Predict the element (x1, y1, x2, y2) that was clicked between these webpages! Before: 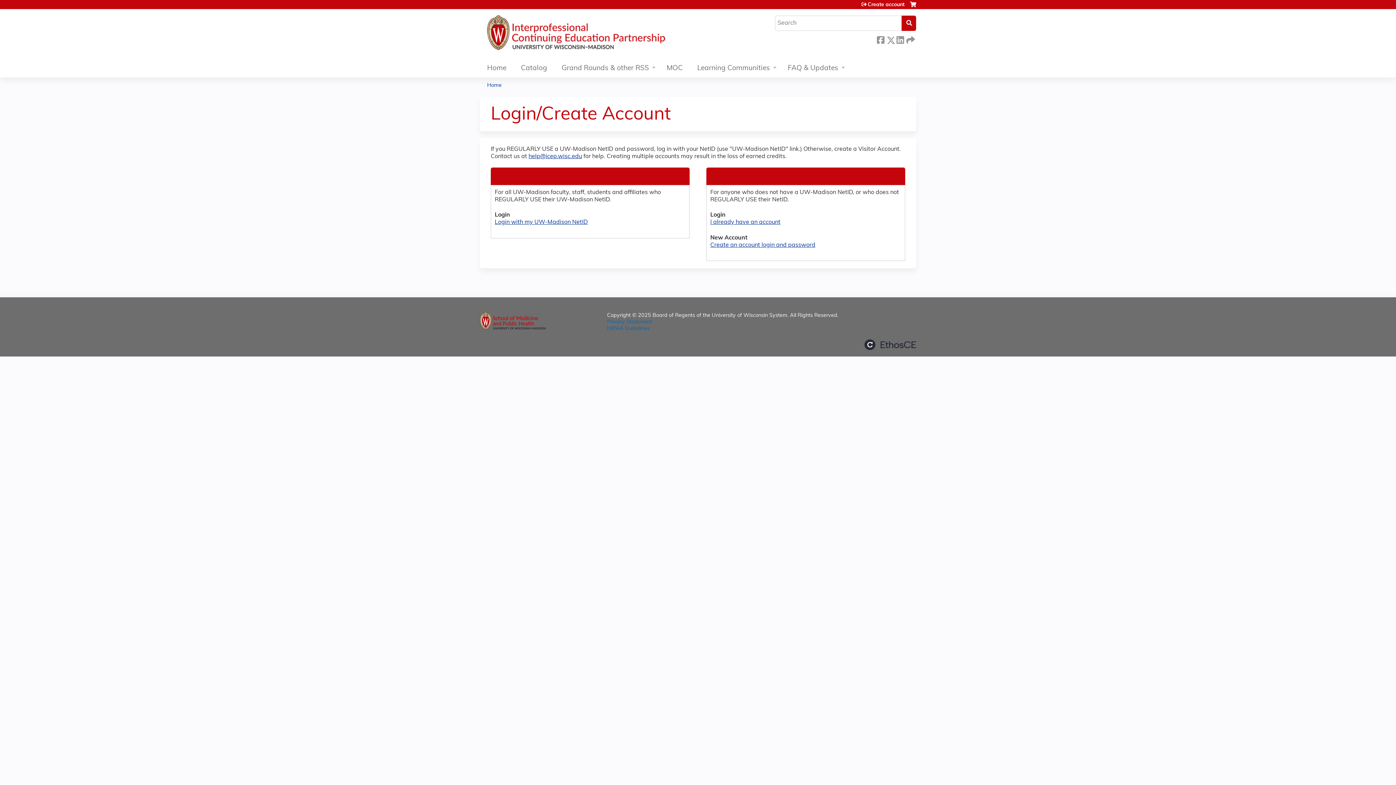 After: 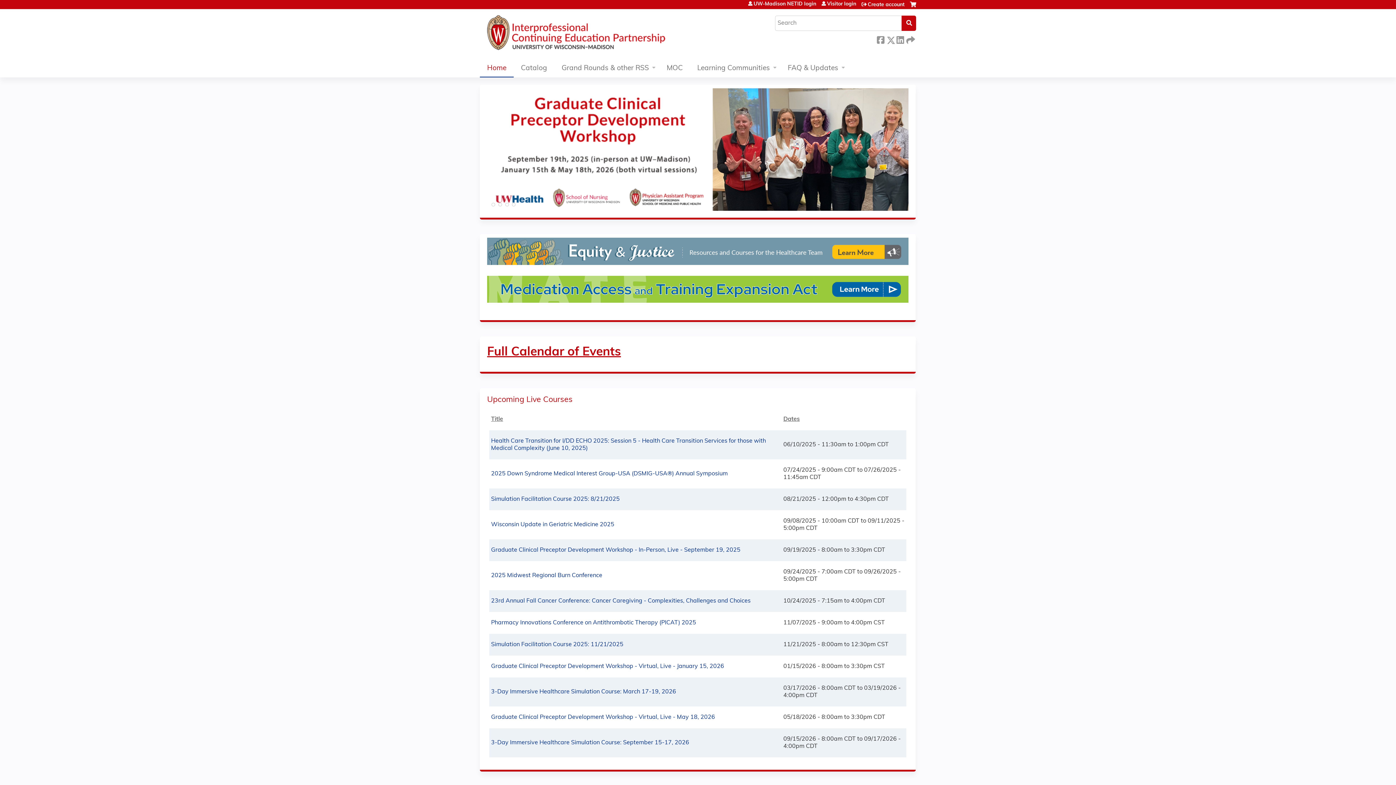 Action: bbox: (480, 9, 716, 60)